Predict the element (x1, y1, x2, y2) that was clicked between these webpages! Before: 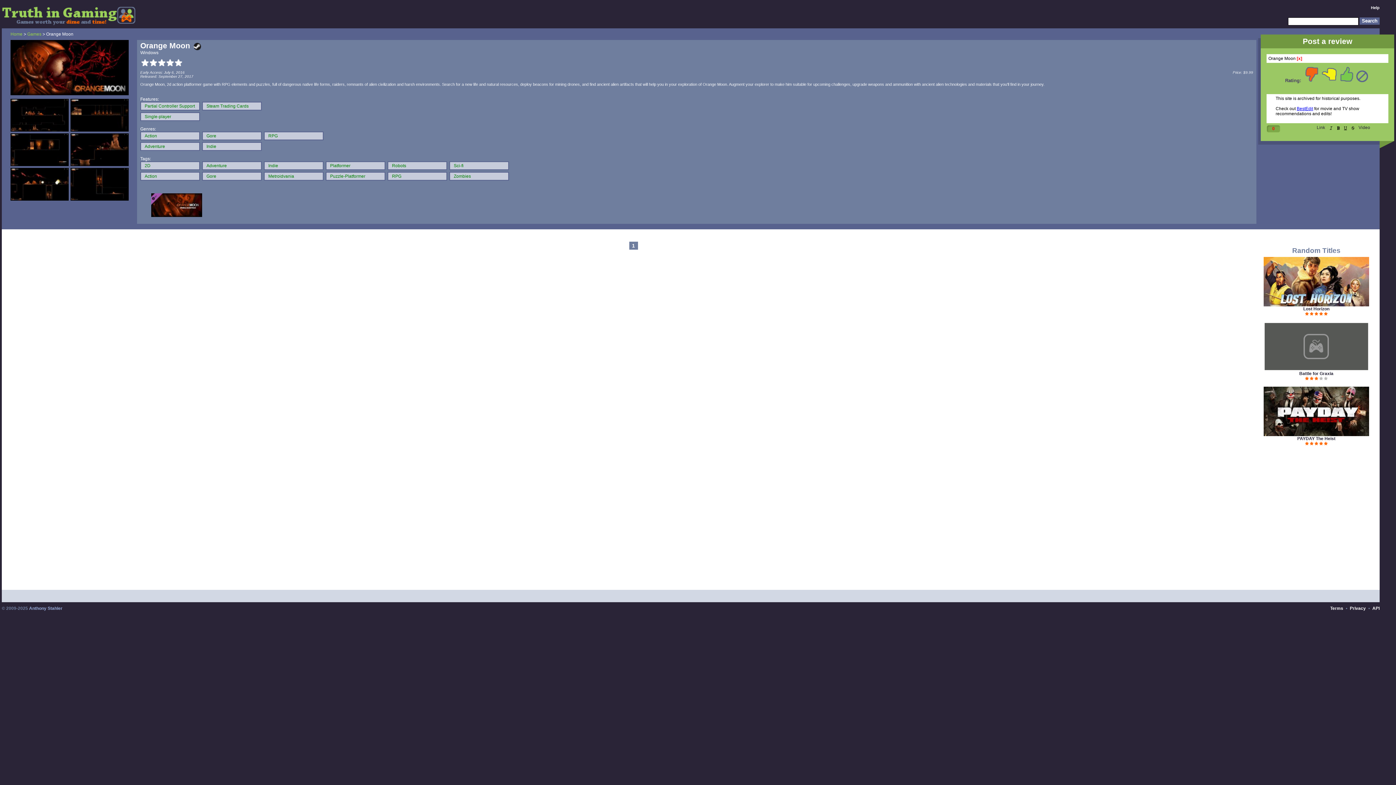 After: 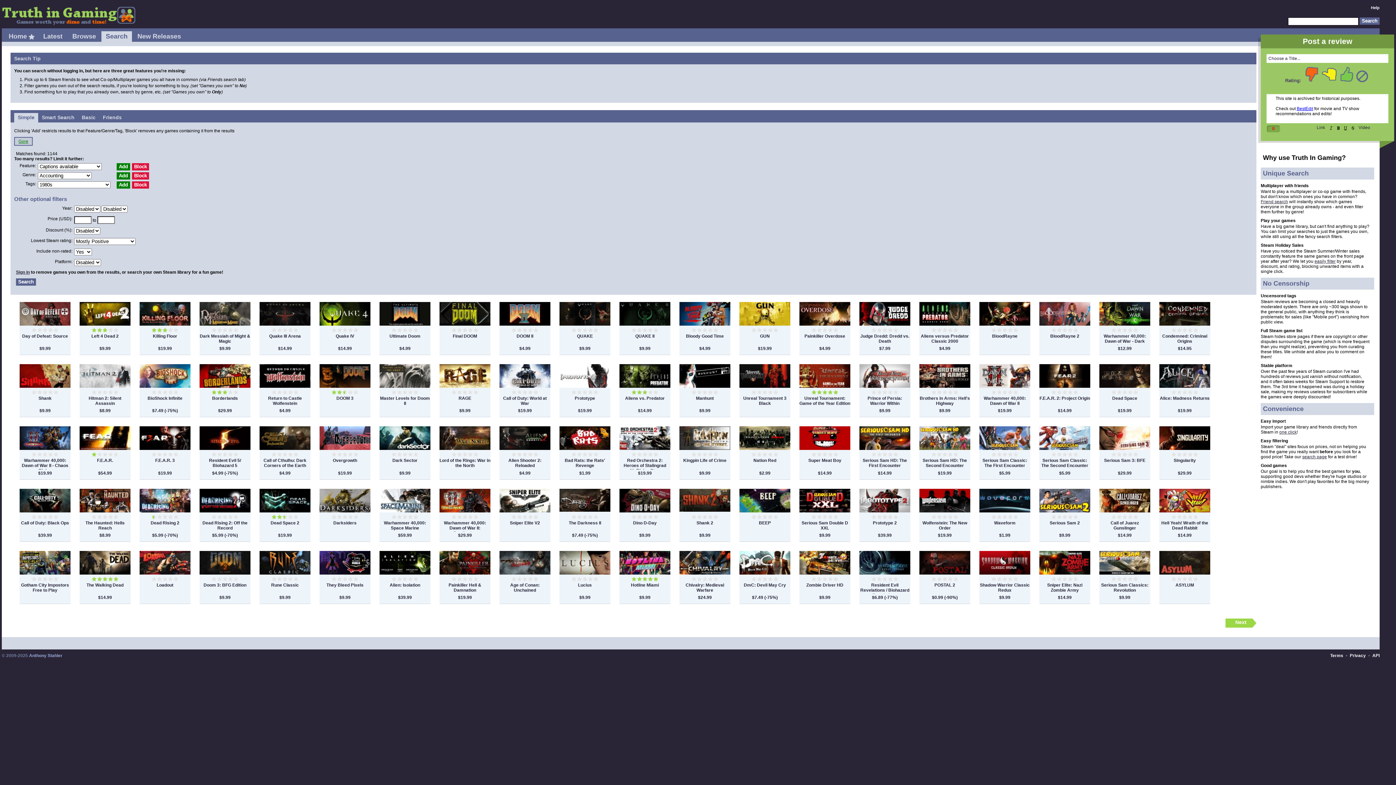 Action: bbox: (206, 173, 216, 178) label: Gore